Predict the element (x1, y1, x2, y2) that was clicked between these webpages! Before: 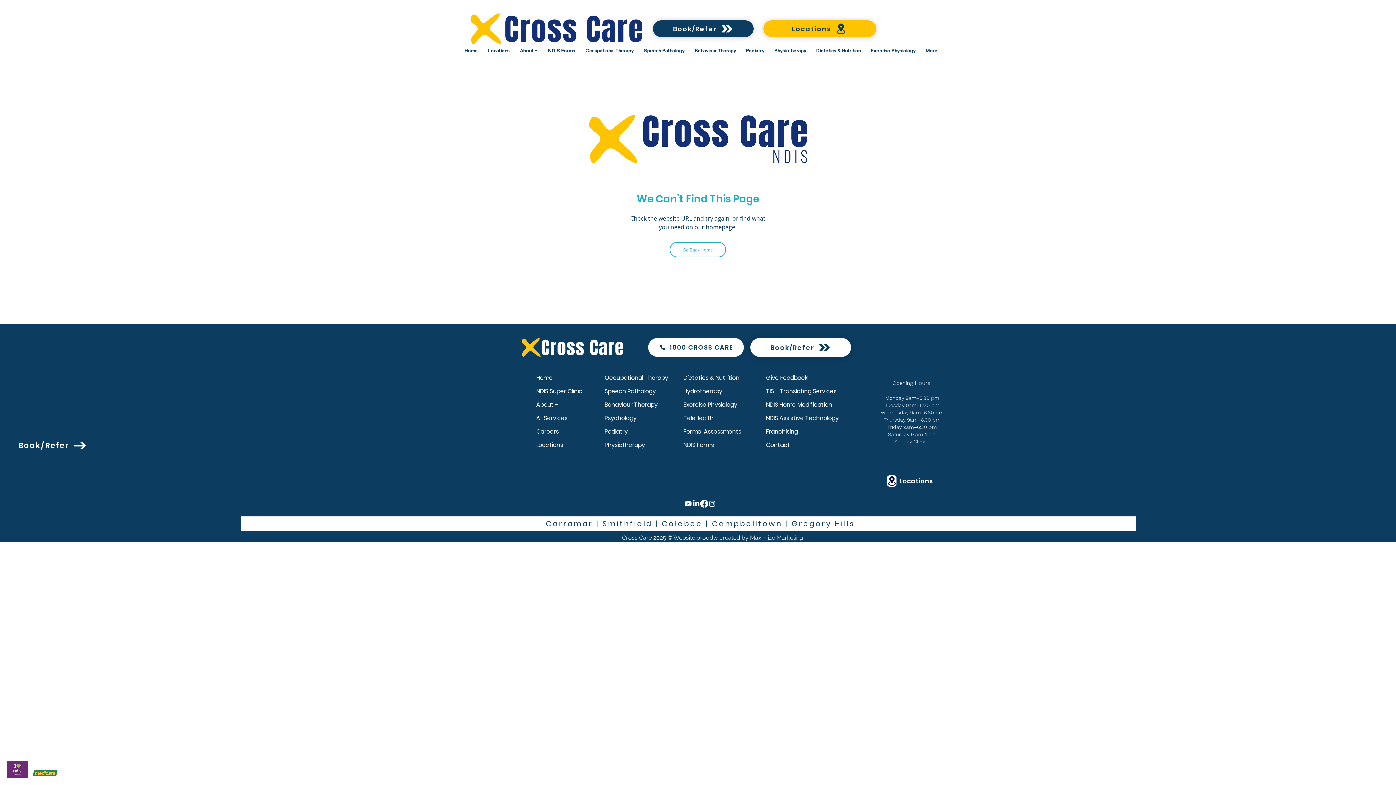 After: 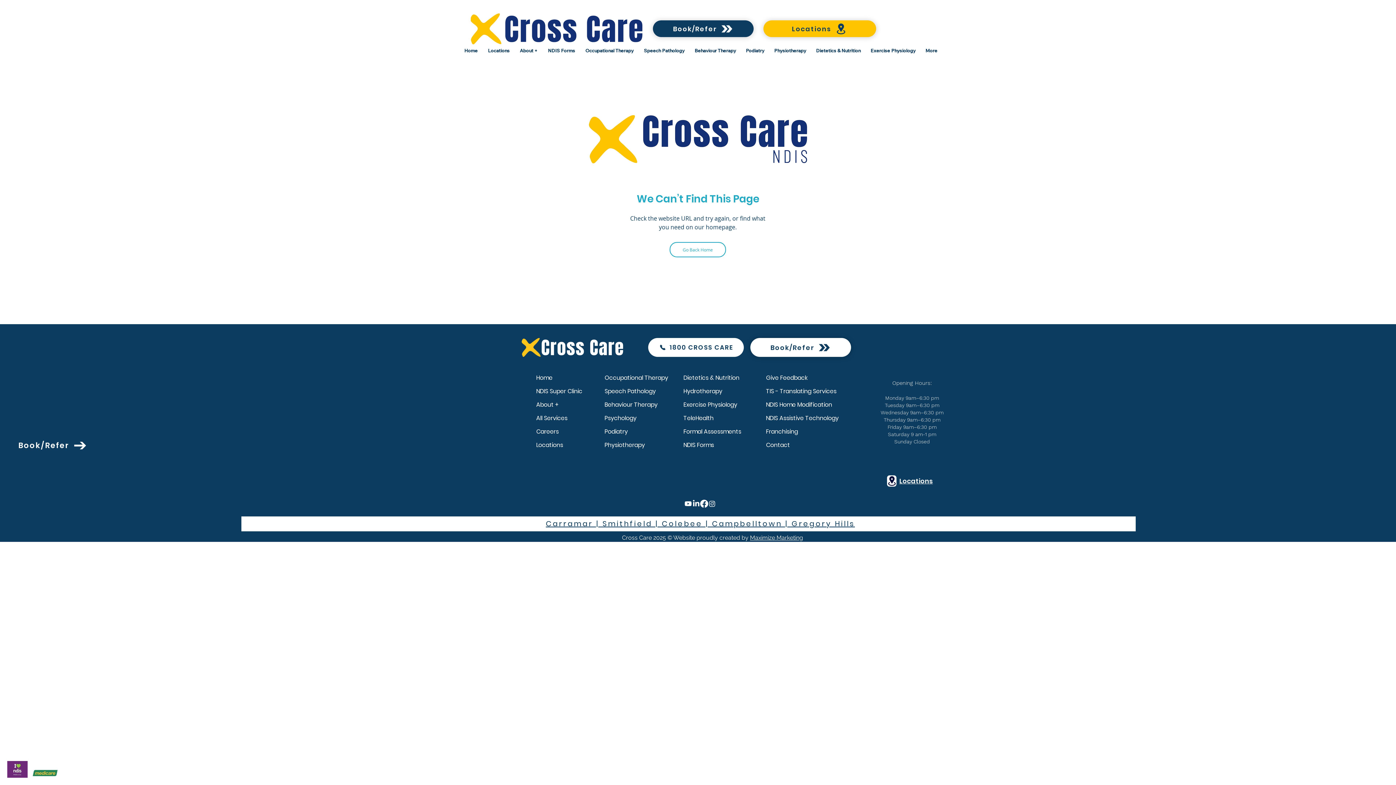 Action: label: Facebook bbox: (700, 500, 708, 508)